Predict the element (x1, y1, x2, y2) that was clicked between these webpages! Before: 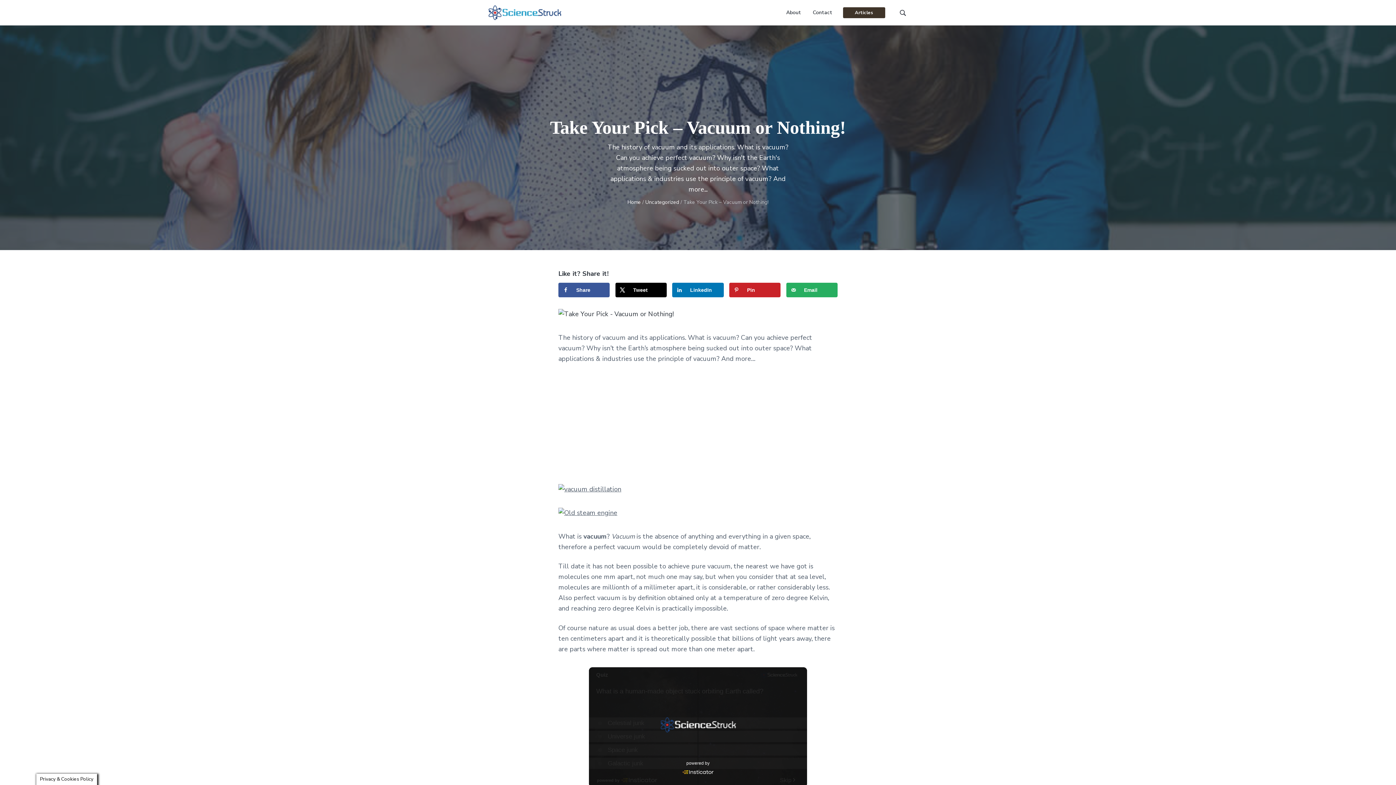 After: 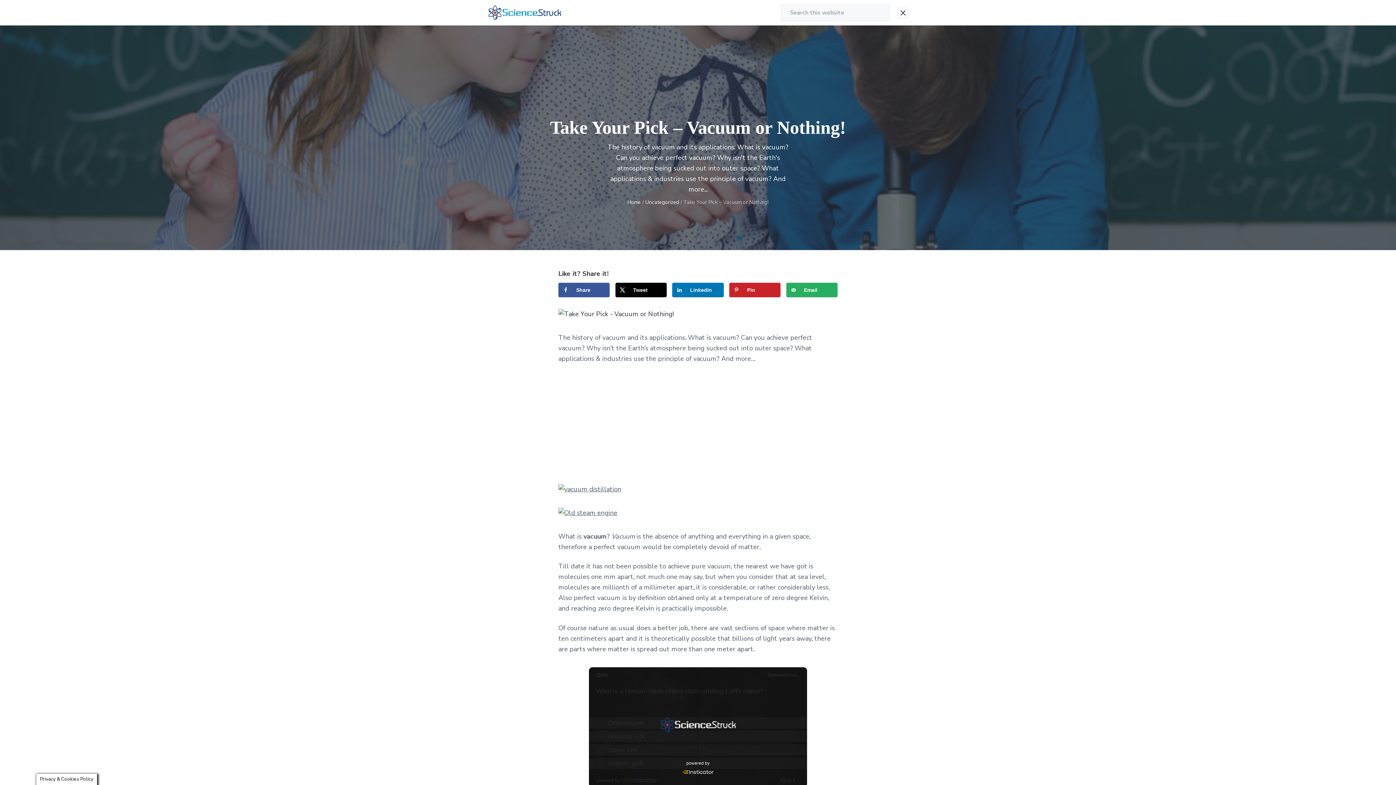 Action: bbox: (898, 8, 907, 17)